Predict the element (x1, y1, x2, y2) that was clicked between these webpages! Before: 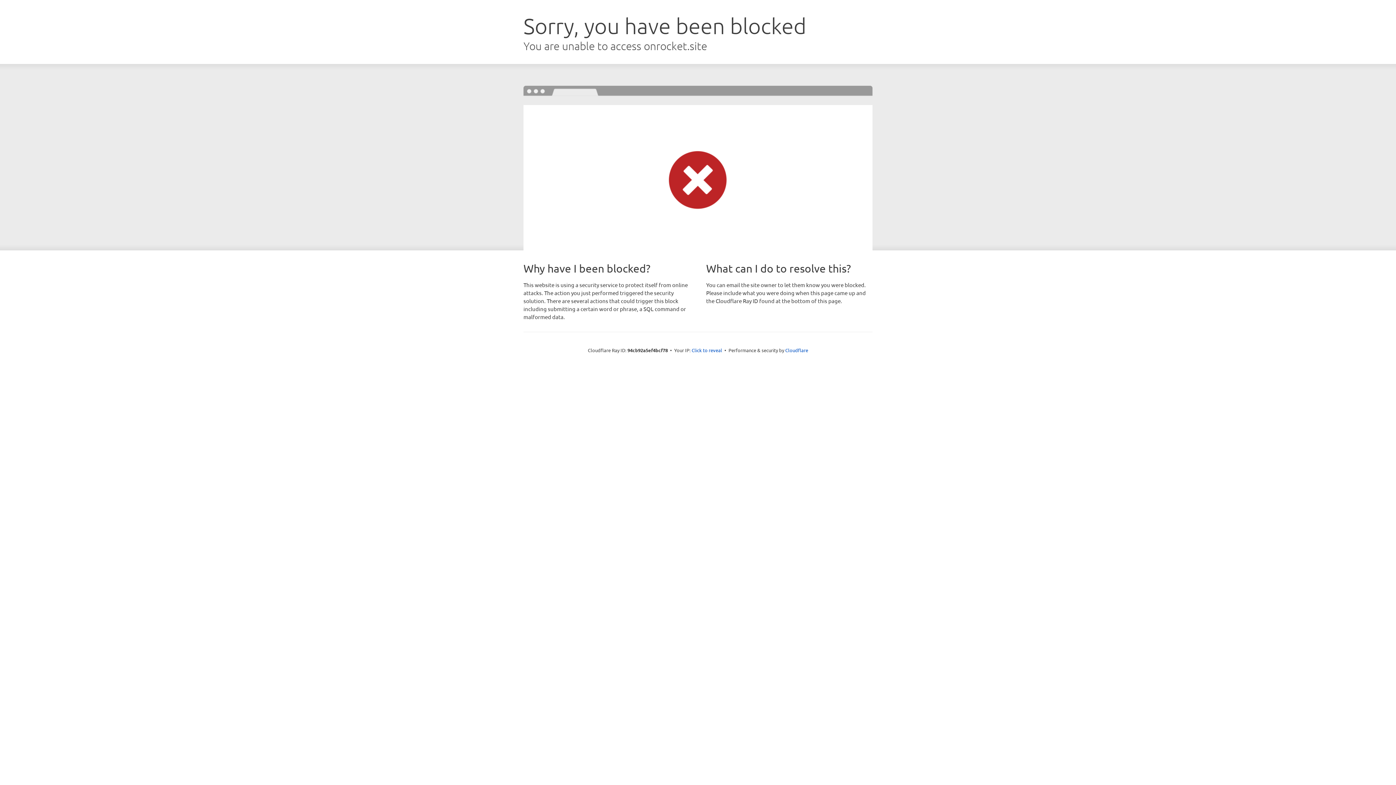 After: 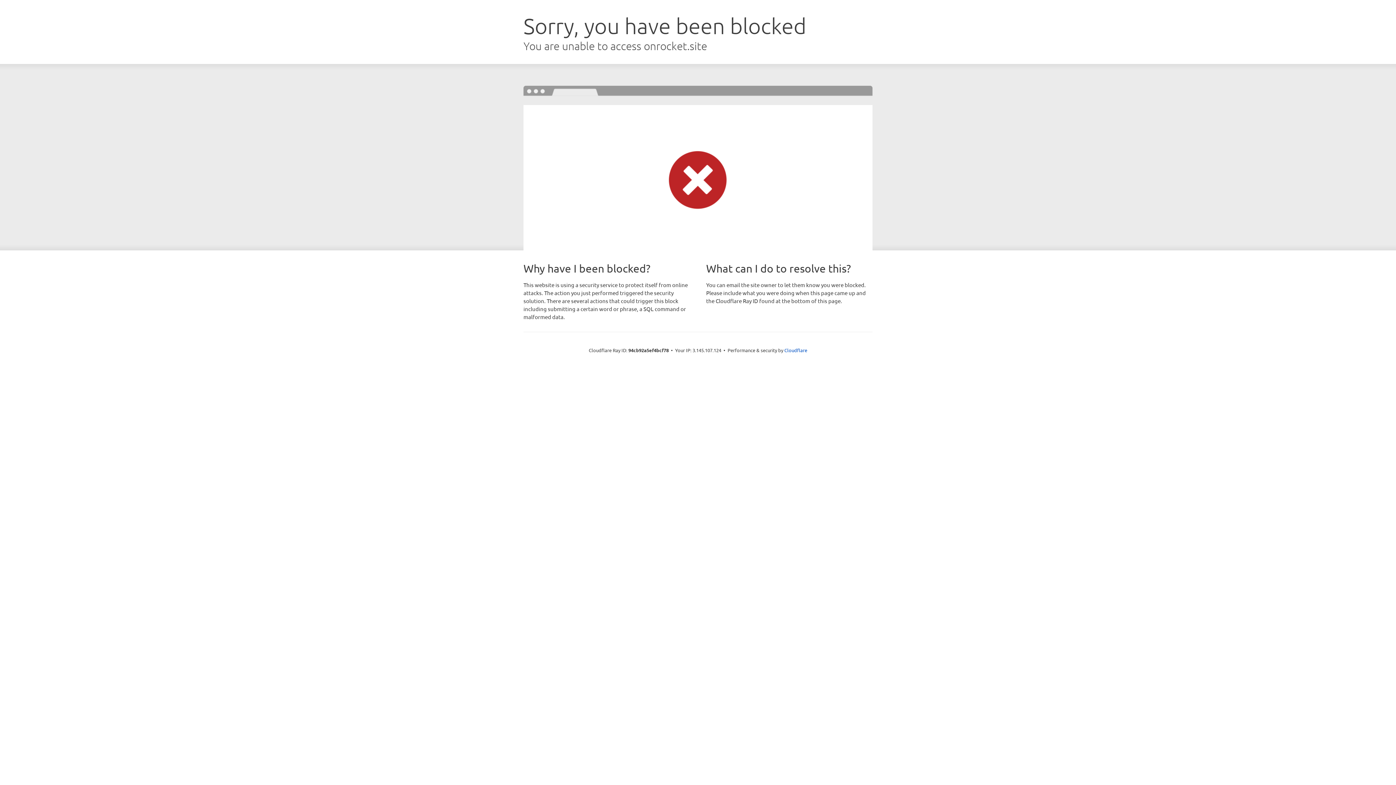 Action: bbox: (691, 346, 722, 353) label: Click to reveal